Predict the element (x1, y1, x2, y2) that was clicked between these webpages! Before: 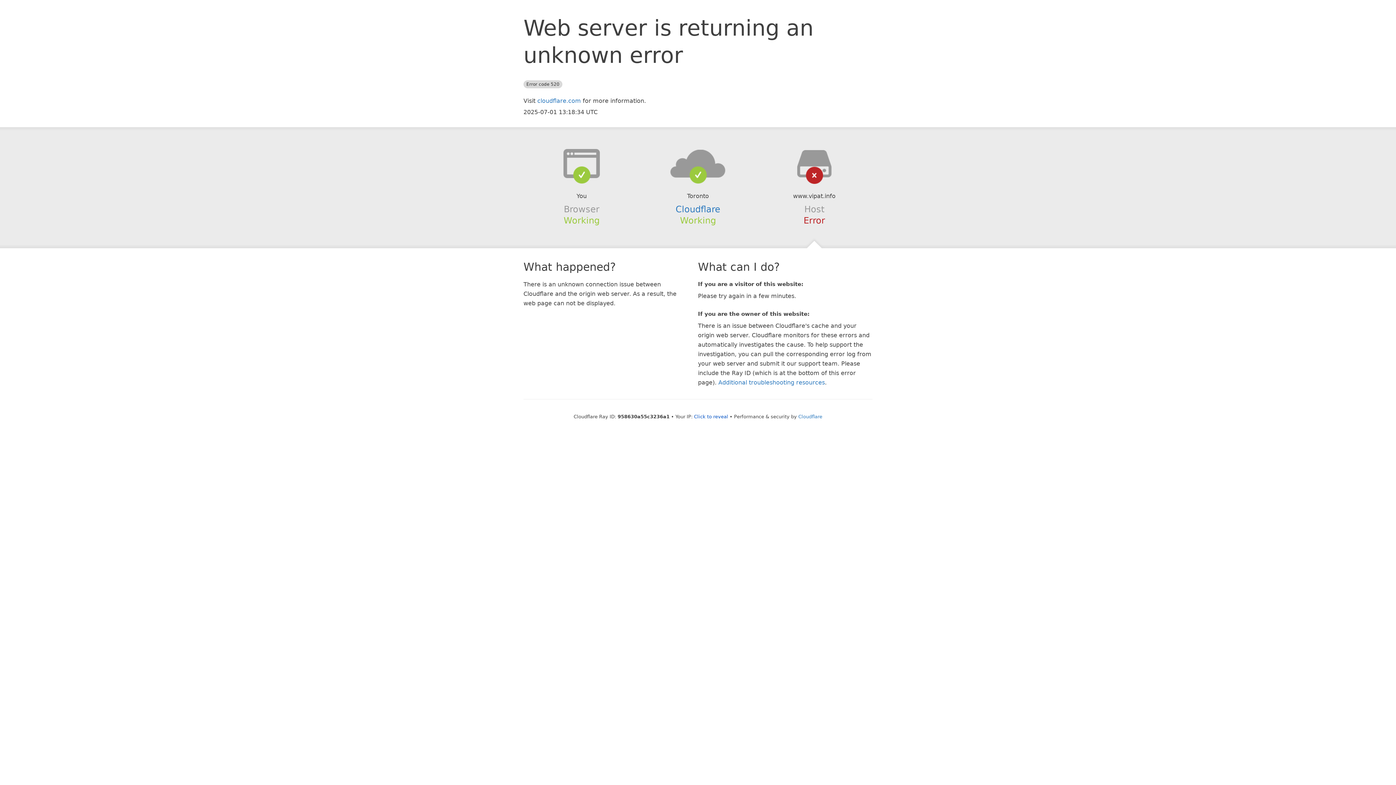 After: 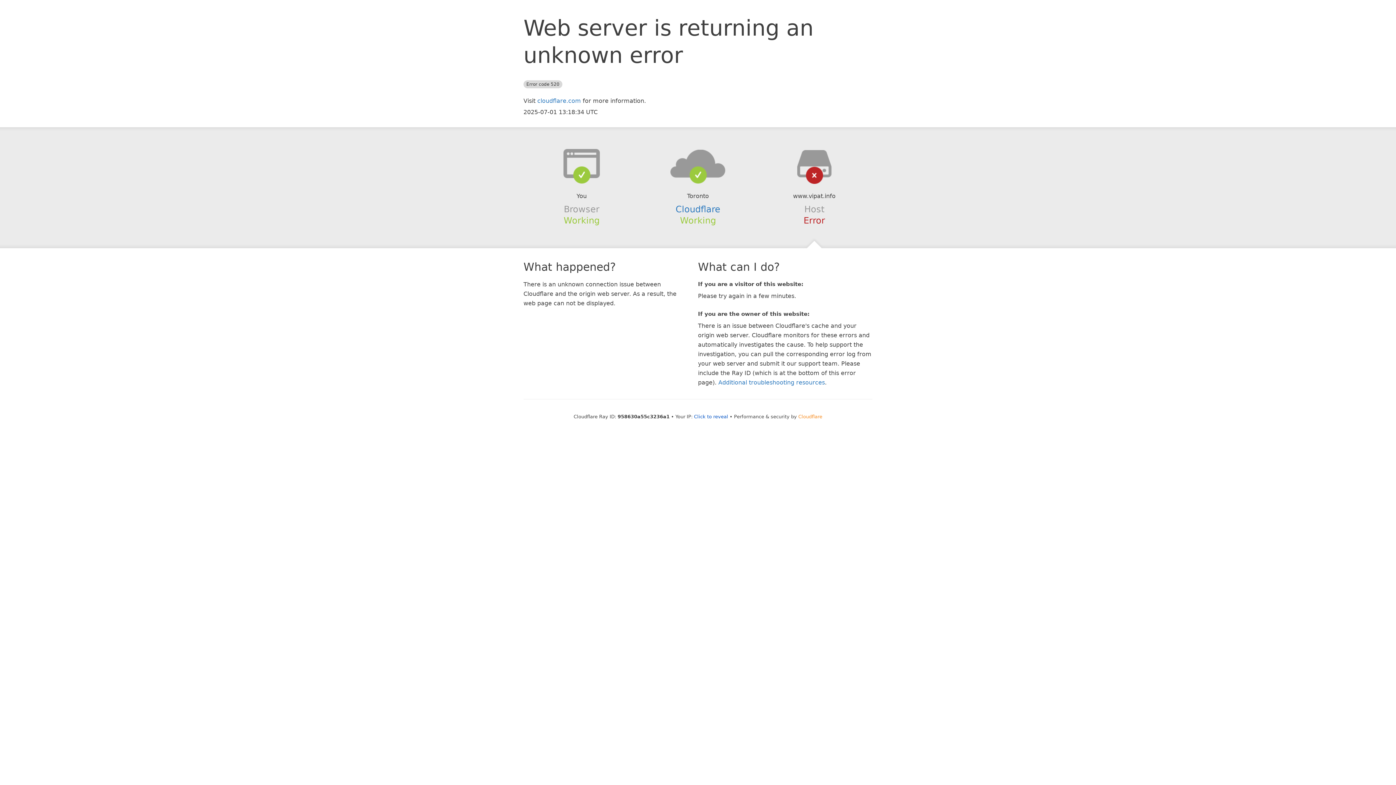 Action: label: Cloudflare bbox: (798, 414, 822, 419)